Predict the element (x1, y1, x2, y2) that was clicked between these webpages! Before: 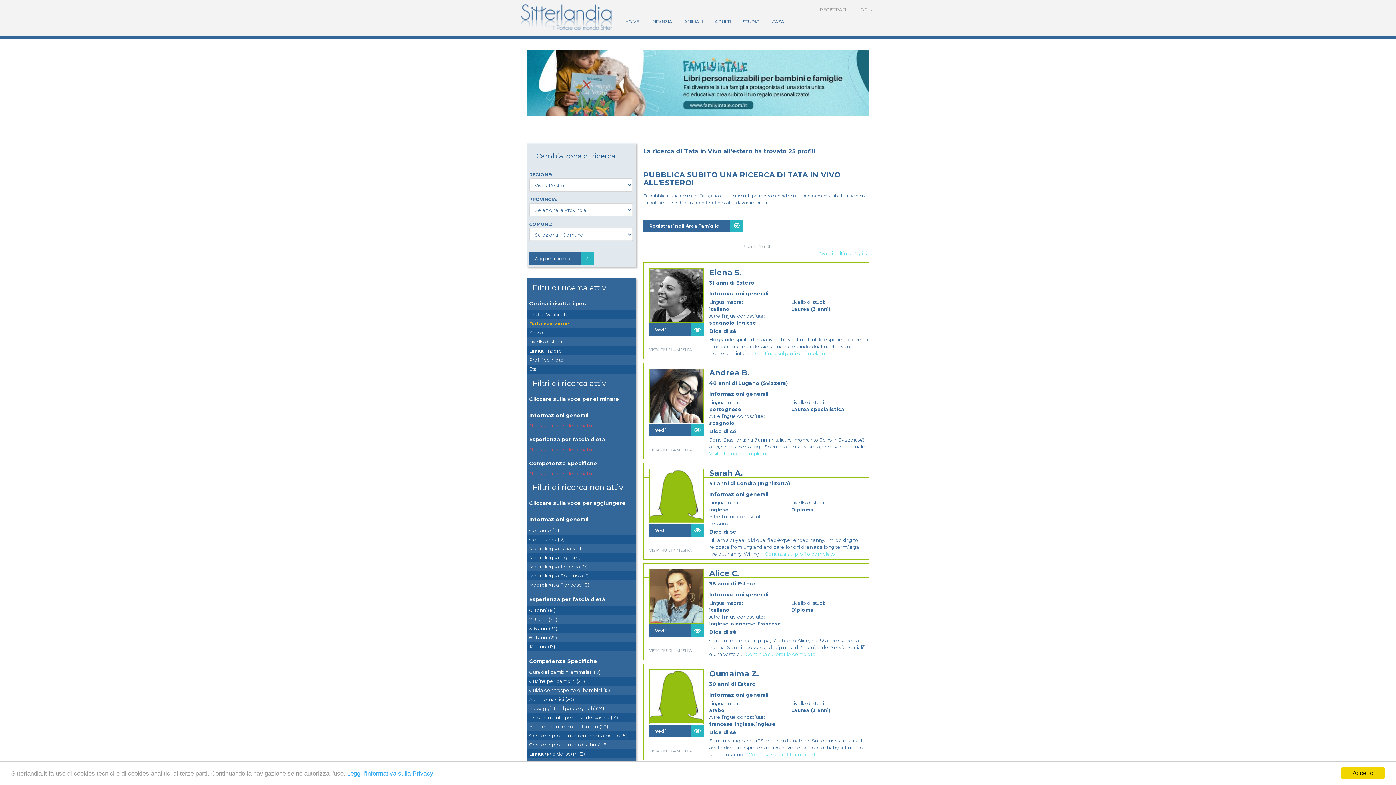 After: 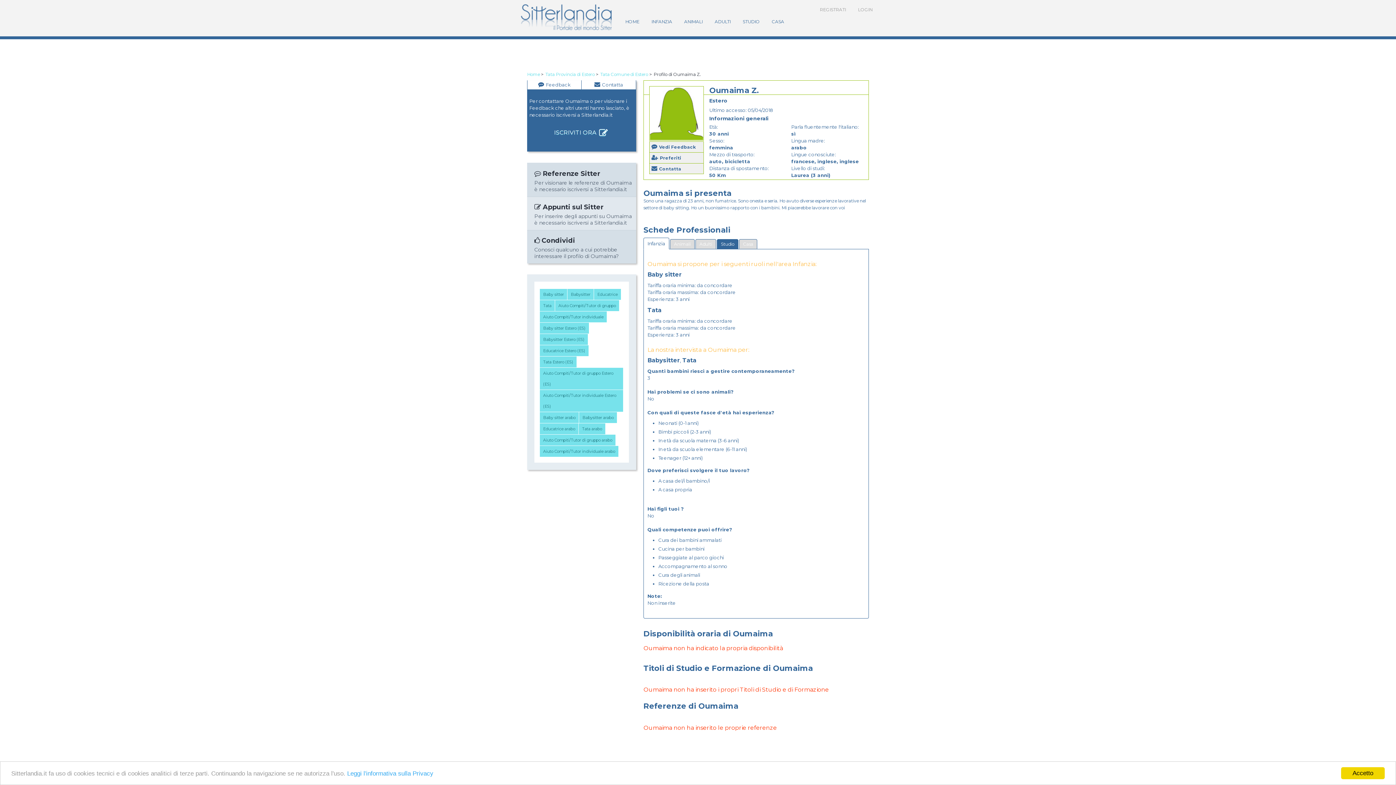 Action: bbox: (649, 724, 704, 737) label: Vedi Profilo